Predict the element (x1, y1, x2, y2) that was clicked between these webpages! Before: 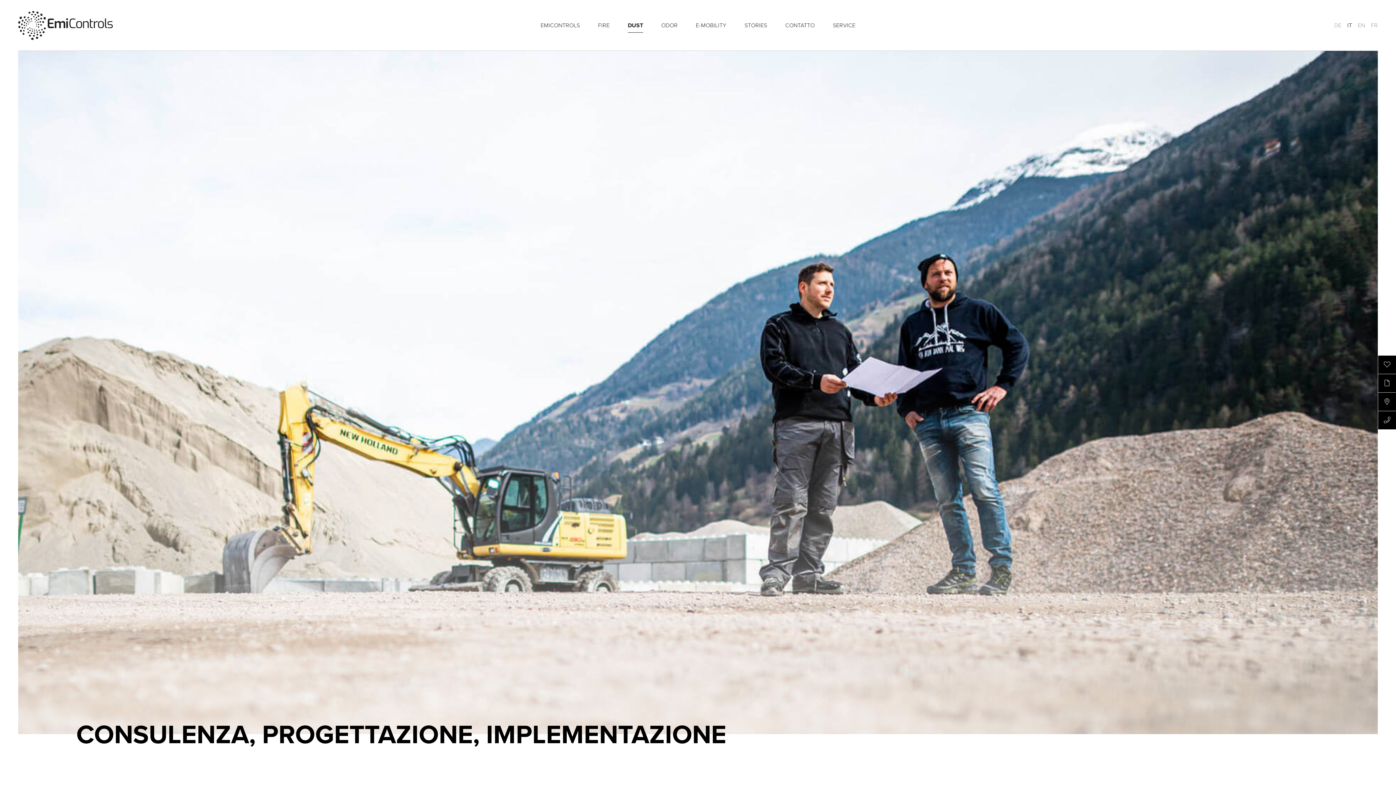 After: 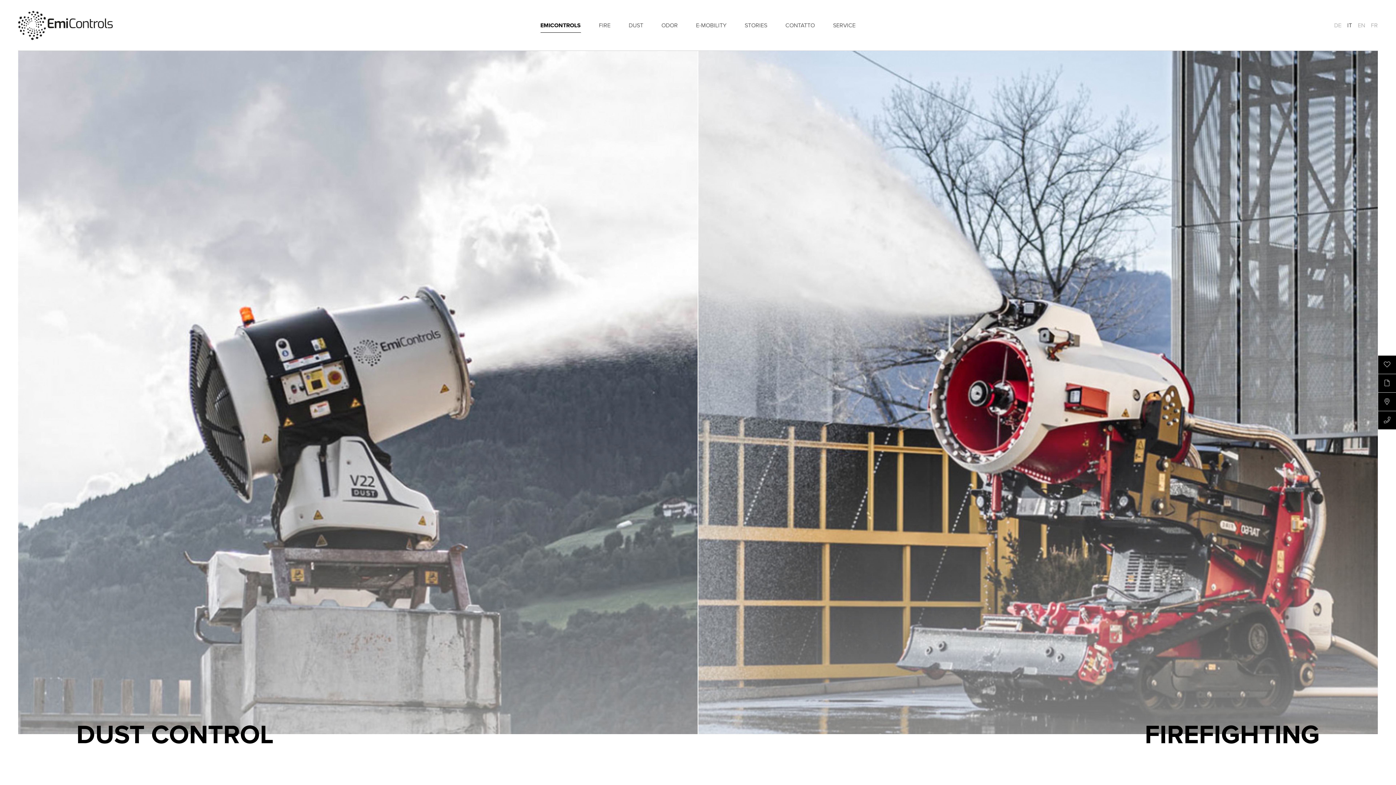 Action: bbox: (18, 10, 112, 39)